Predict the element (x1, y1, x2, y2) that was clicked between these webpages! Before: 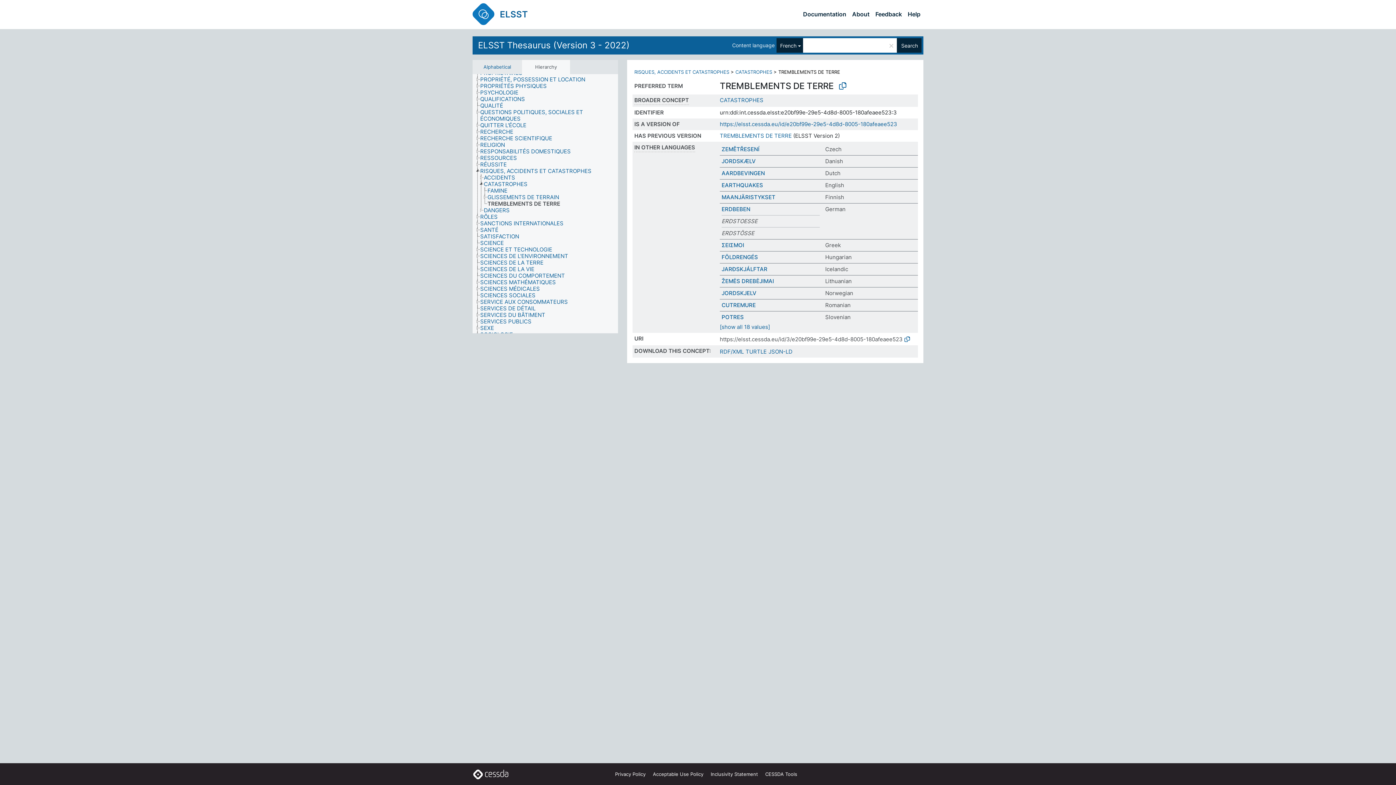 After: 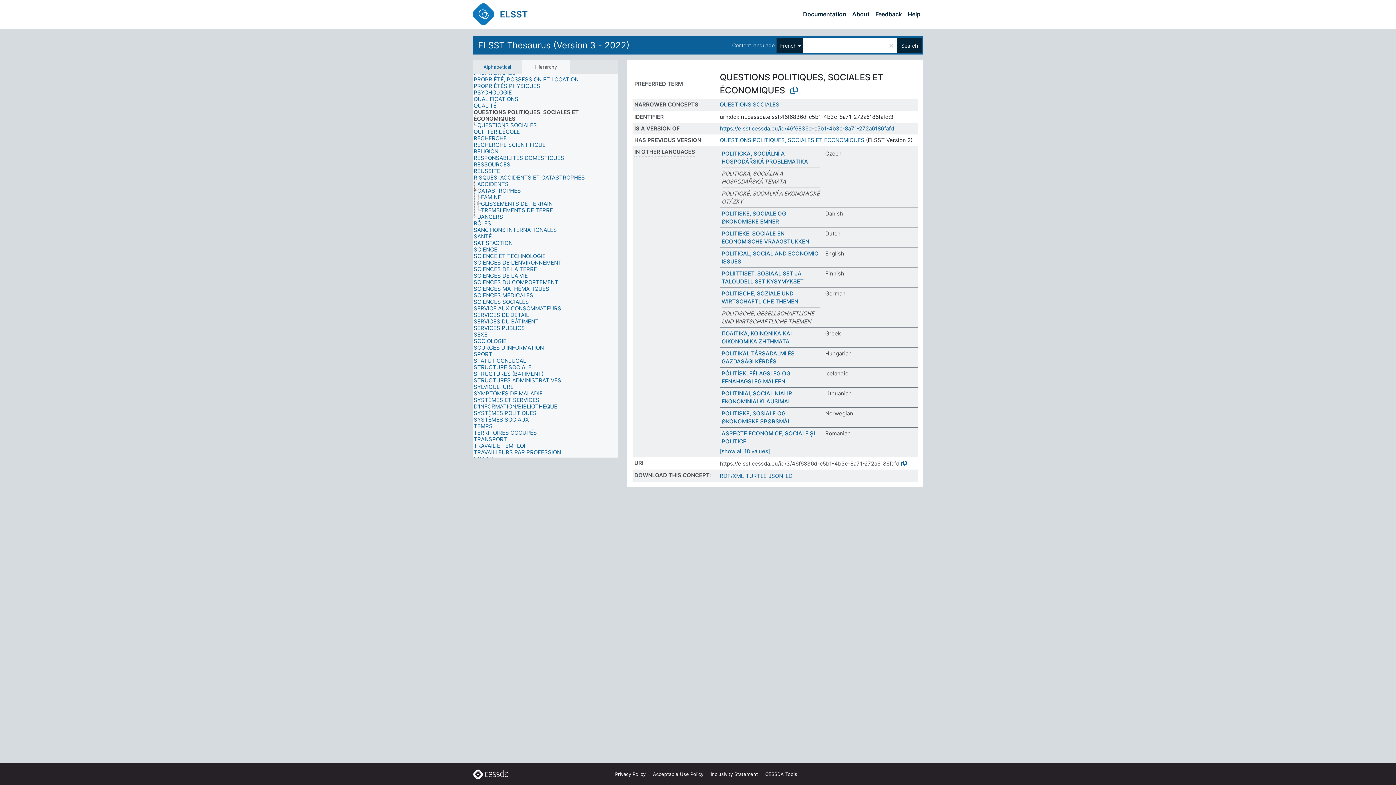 Action: bbox: (480, 109, 624, 122) label: QUESTIONS POLITIQUES, SOCIALES ET ÉCONOMIQUES